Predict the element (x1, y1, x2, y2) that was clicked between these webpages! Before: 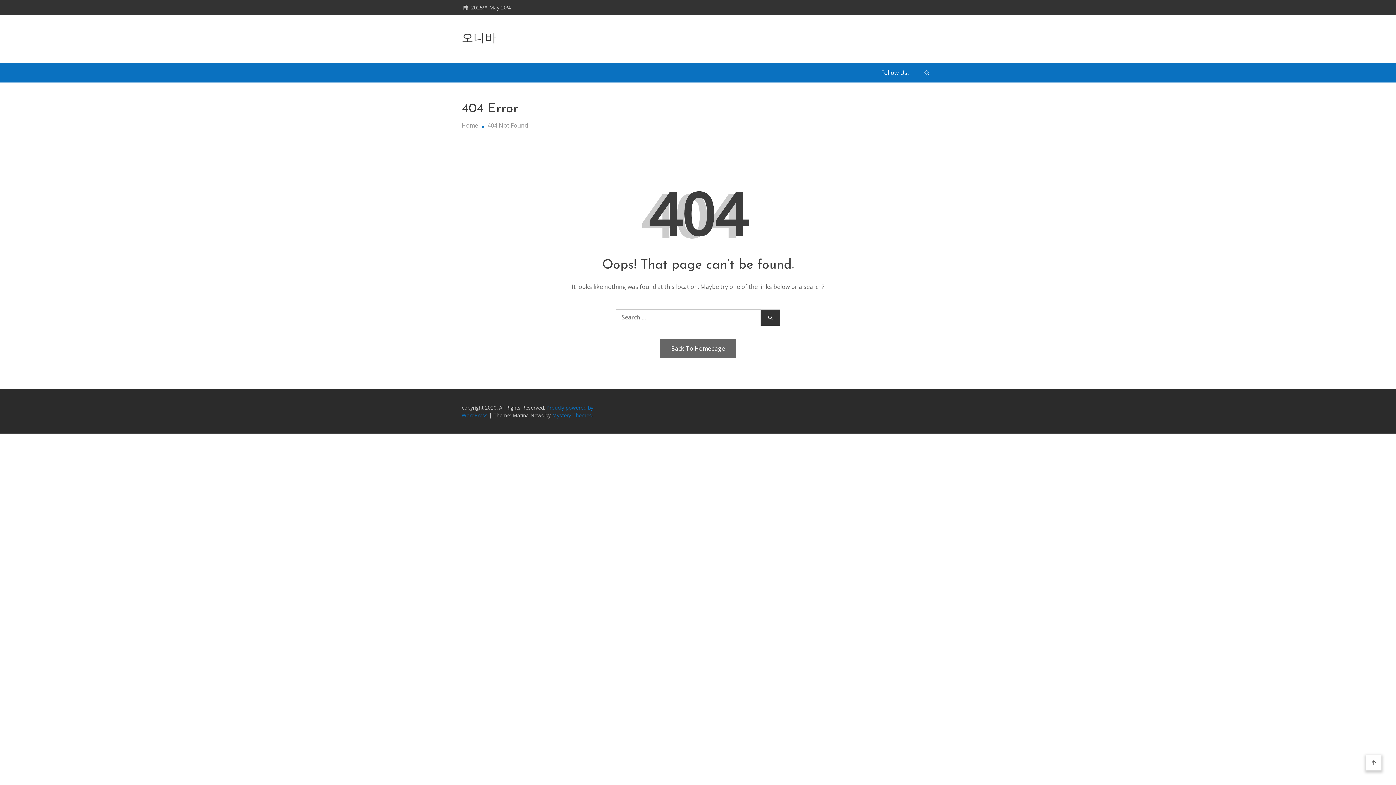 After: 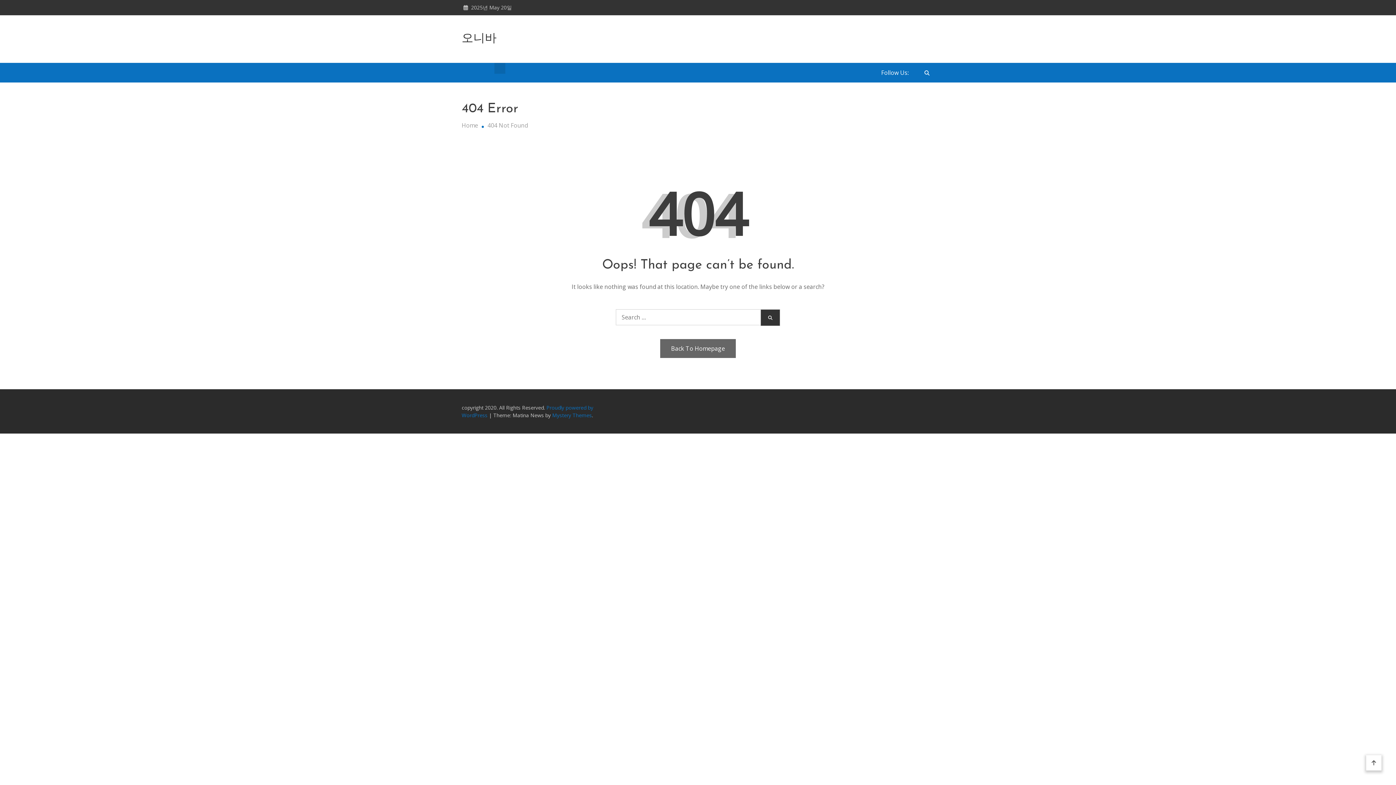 Action: bbox: (494, 62, 505, 73)